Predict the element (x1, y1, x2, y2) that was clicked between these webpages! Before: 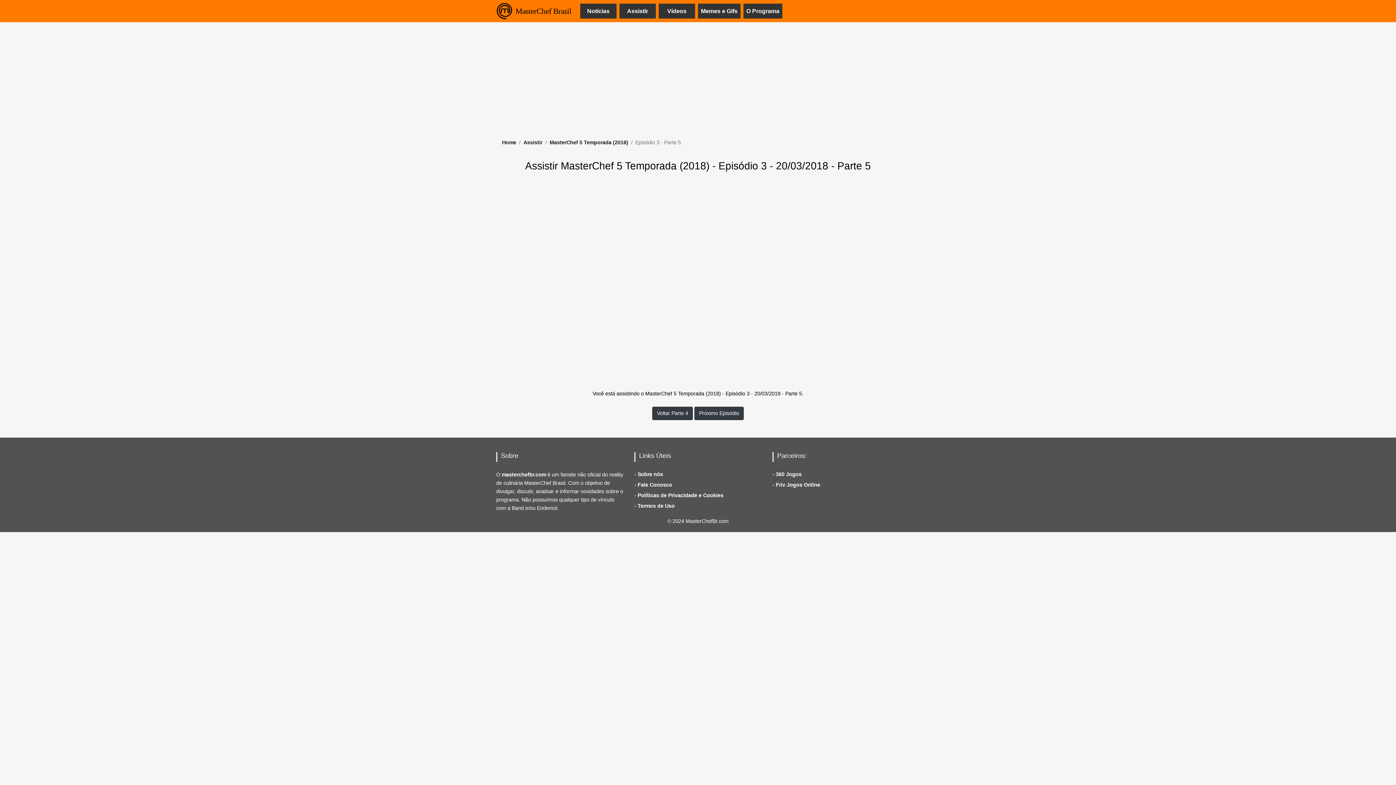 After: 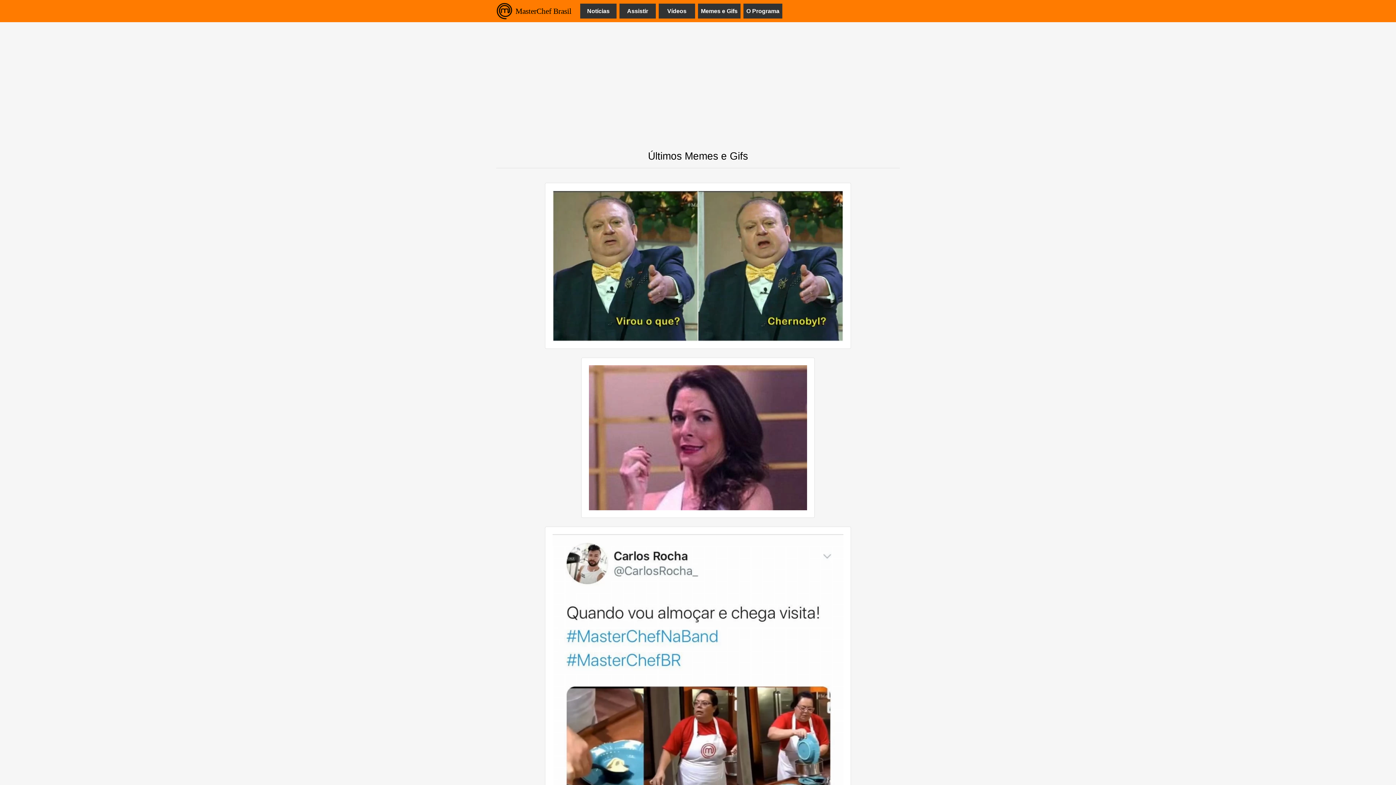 Action: bbox: (698, 3, 740, 18) label: Memes e Gifs